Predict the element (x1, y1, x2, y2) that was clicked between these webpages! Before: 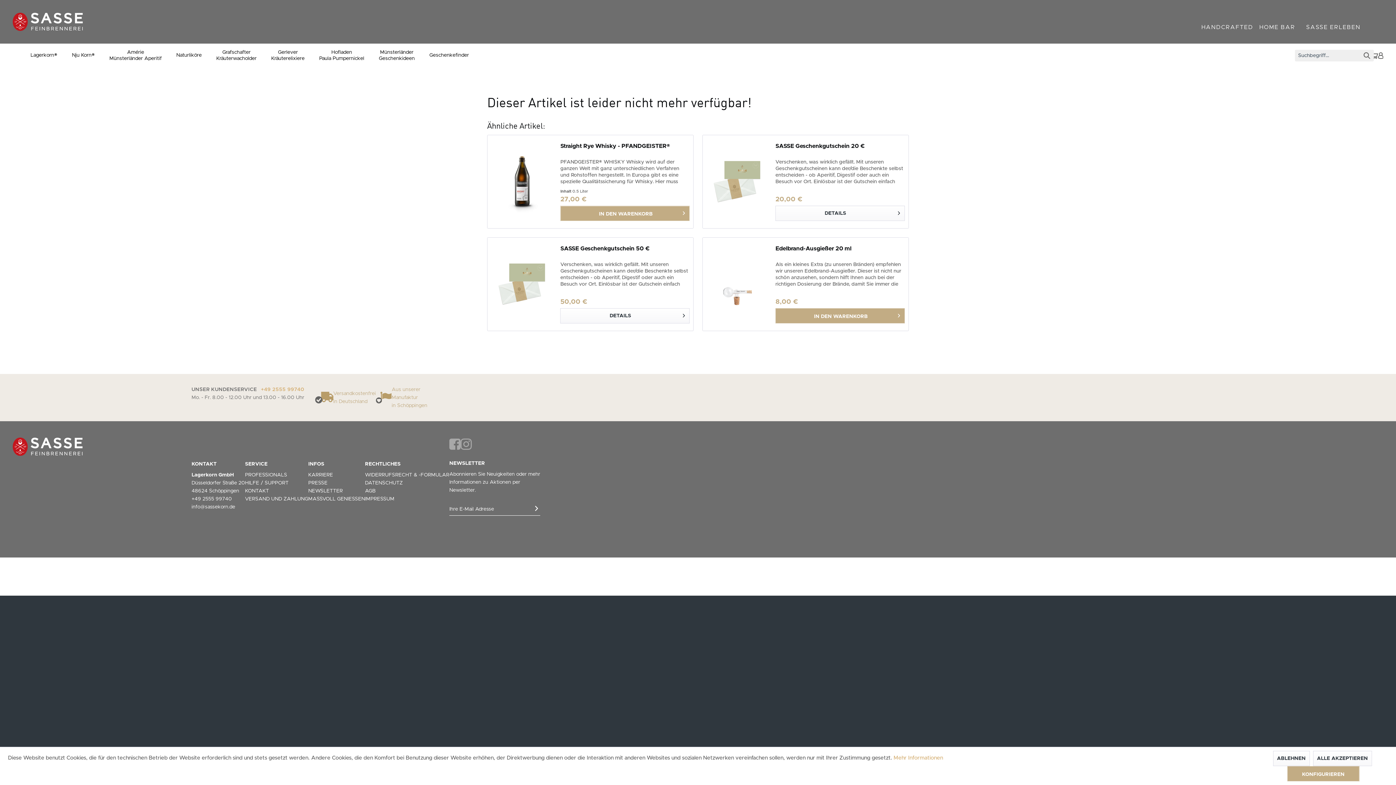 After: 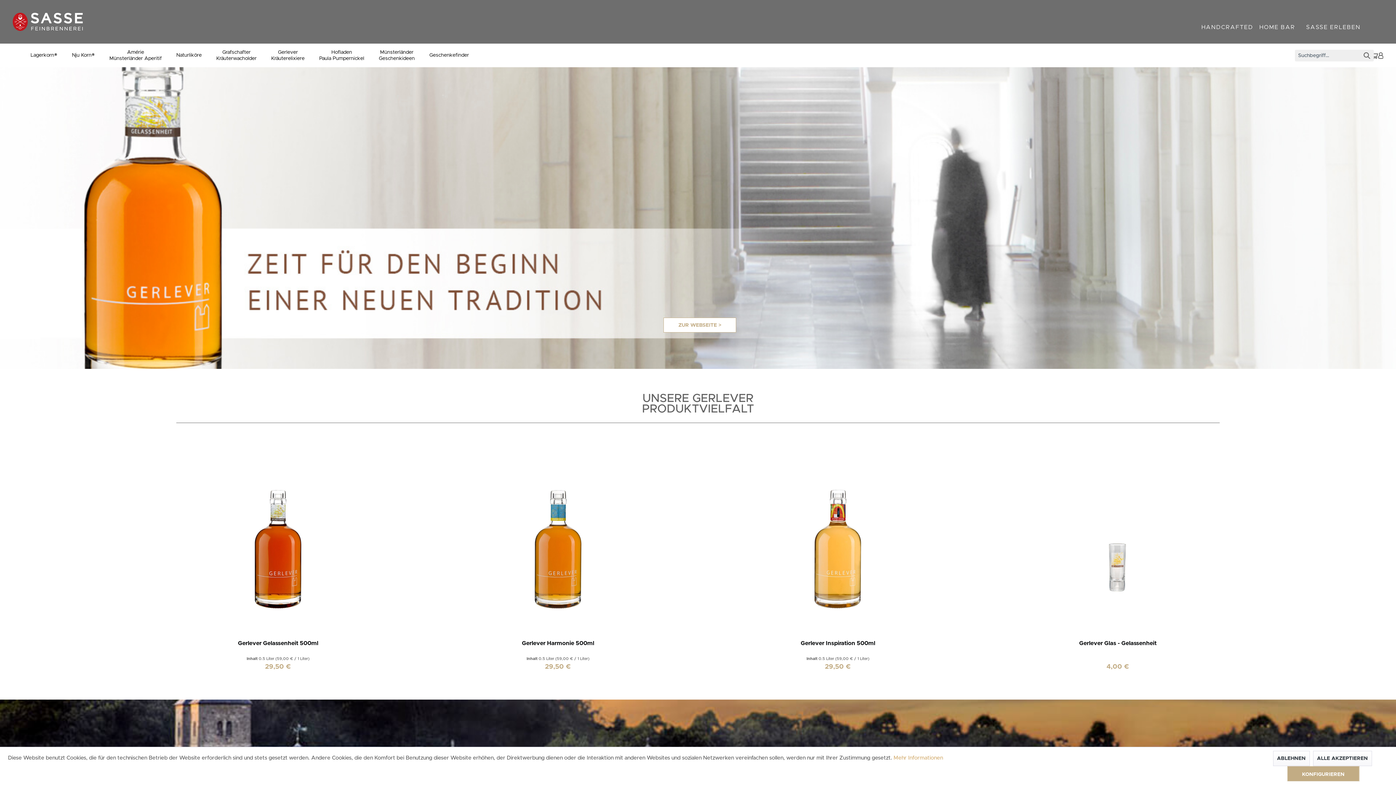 Action: label: Gerlever / Kräuterelixiere bbox: (264, 44, 312, 66)